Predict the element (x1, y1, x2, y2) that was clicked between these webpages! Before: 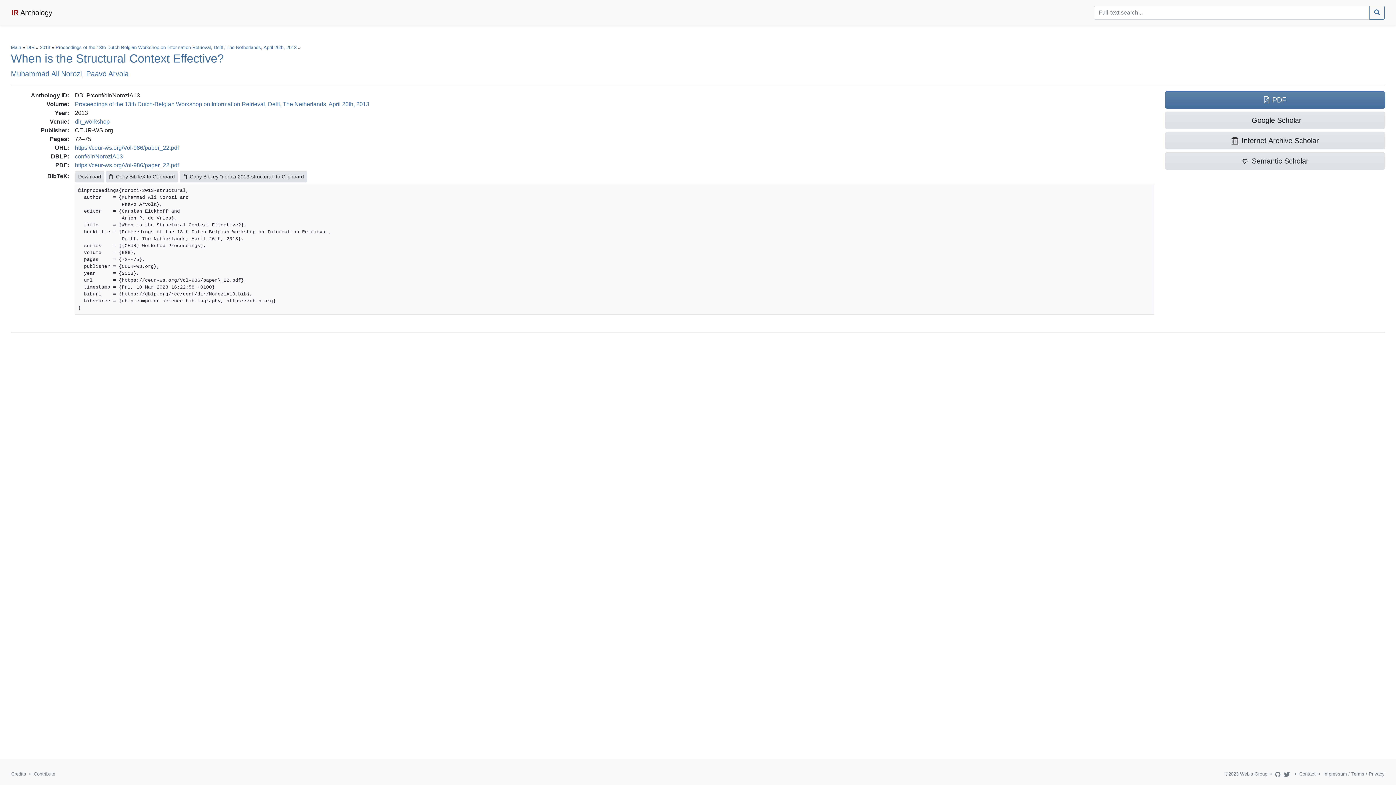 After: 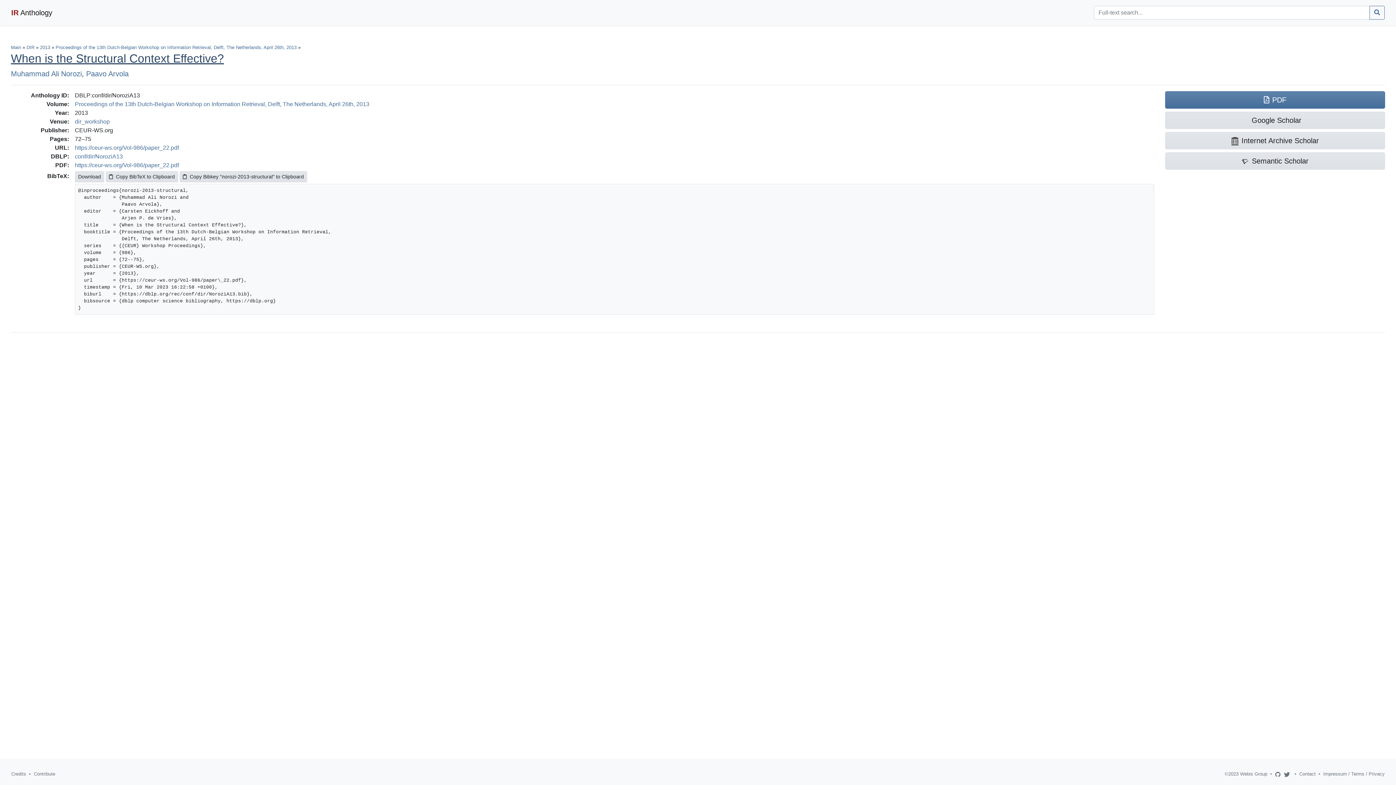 Action: label: When is the Structural Context Effective? bbox: (10, 52, 224, 65)